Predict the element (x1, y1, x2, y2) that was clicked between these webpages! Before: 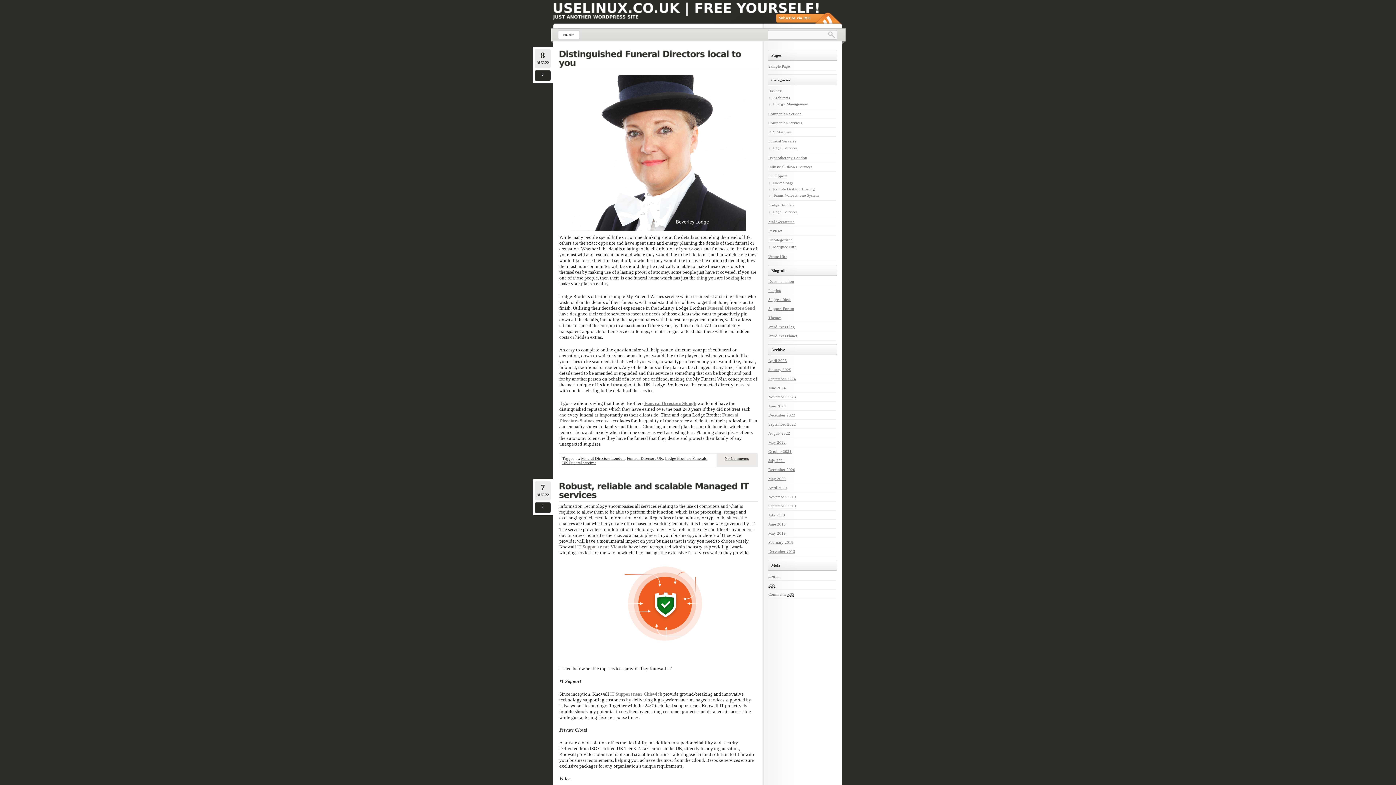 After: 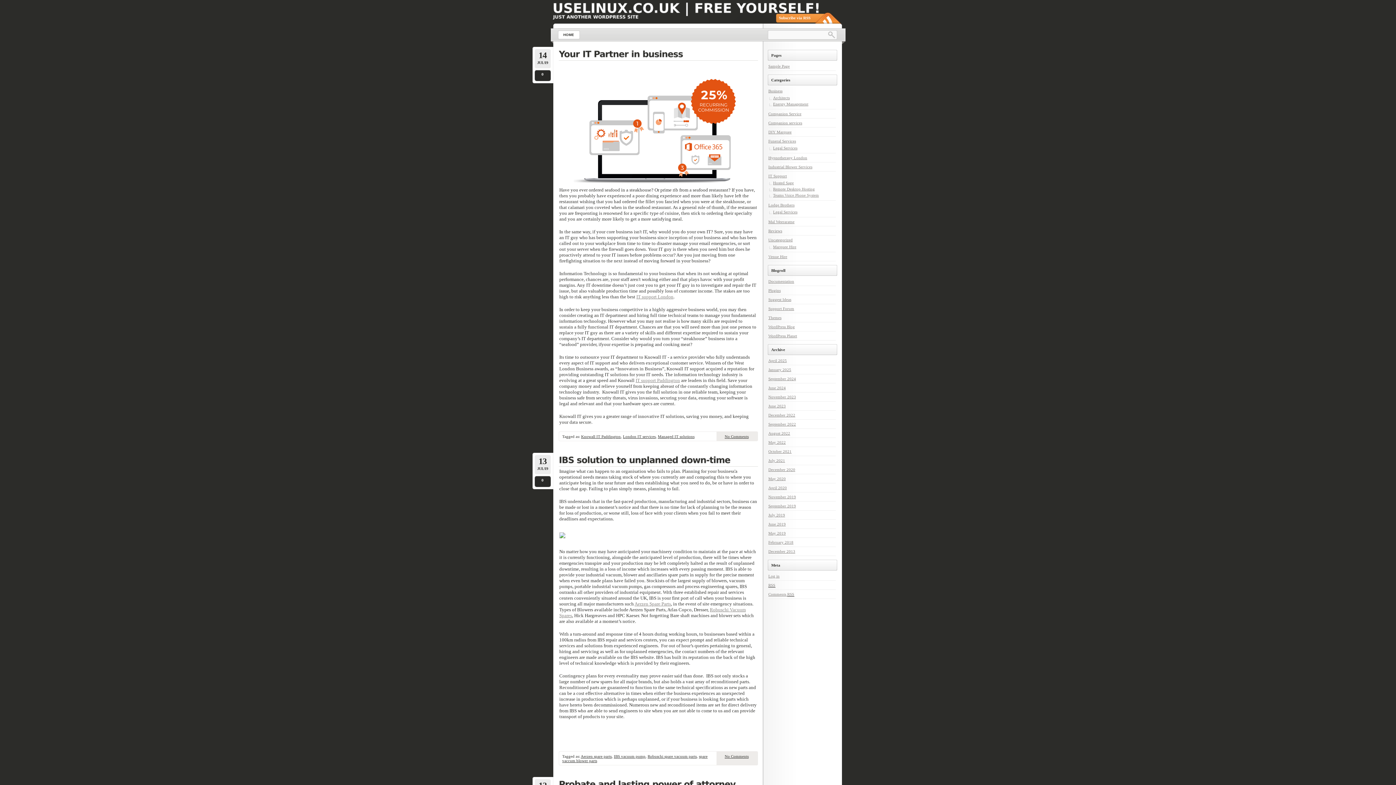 Action: bbox: (768, 513, 785, 517) label: July 2019